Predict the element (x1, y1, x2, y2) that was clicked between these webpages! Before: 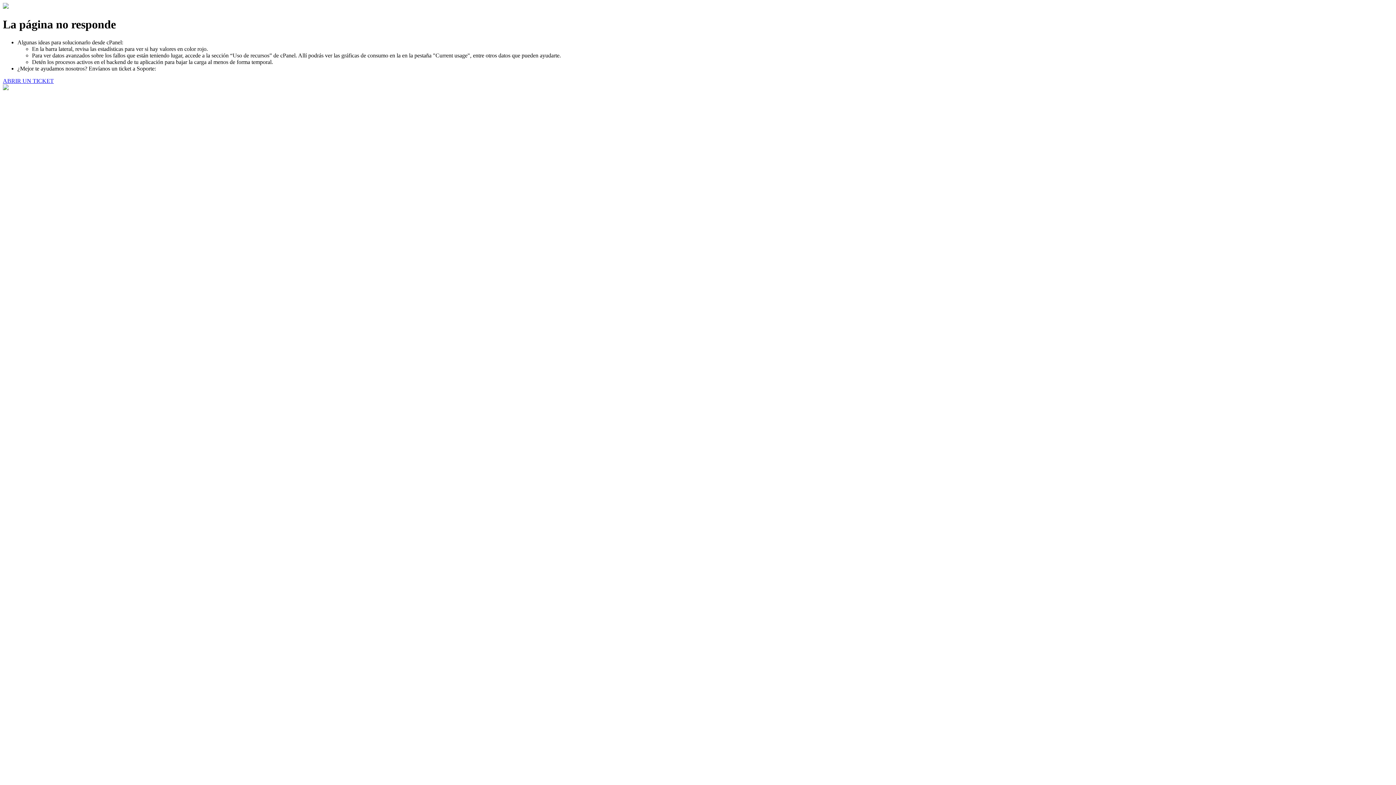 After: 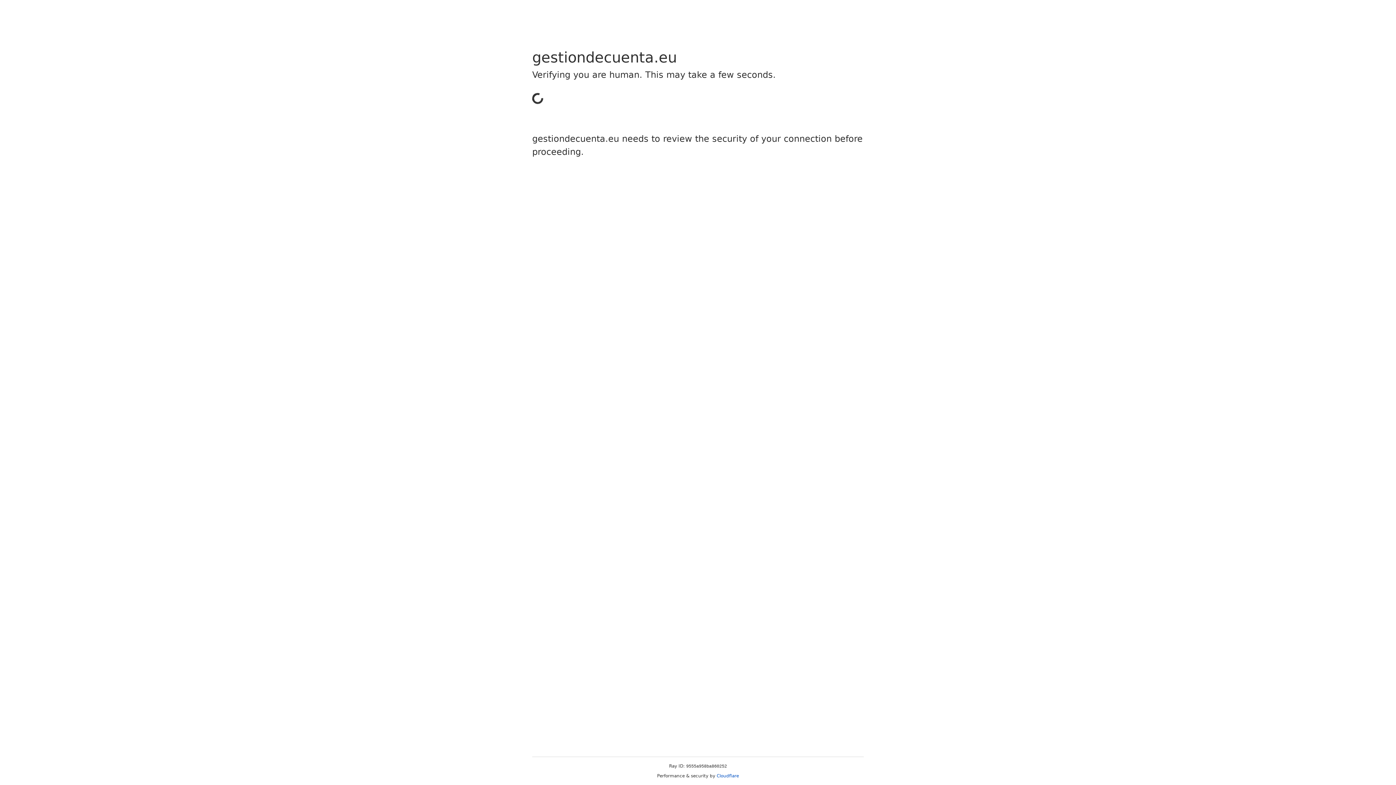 Action: bbox: (2, 77, 53, 83) label: ABRIR UN TICKET